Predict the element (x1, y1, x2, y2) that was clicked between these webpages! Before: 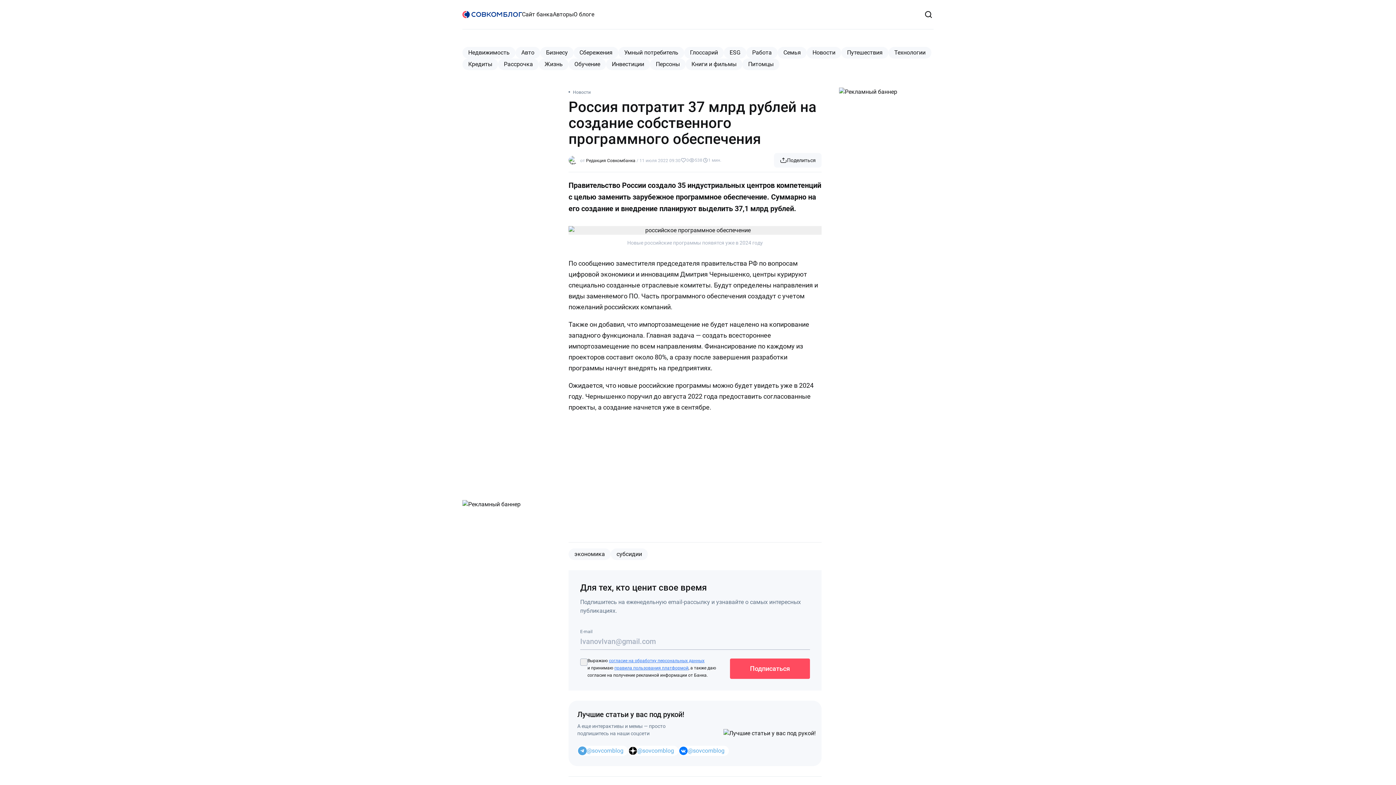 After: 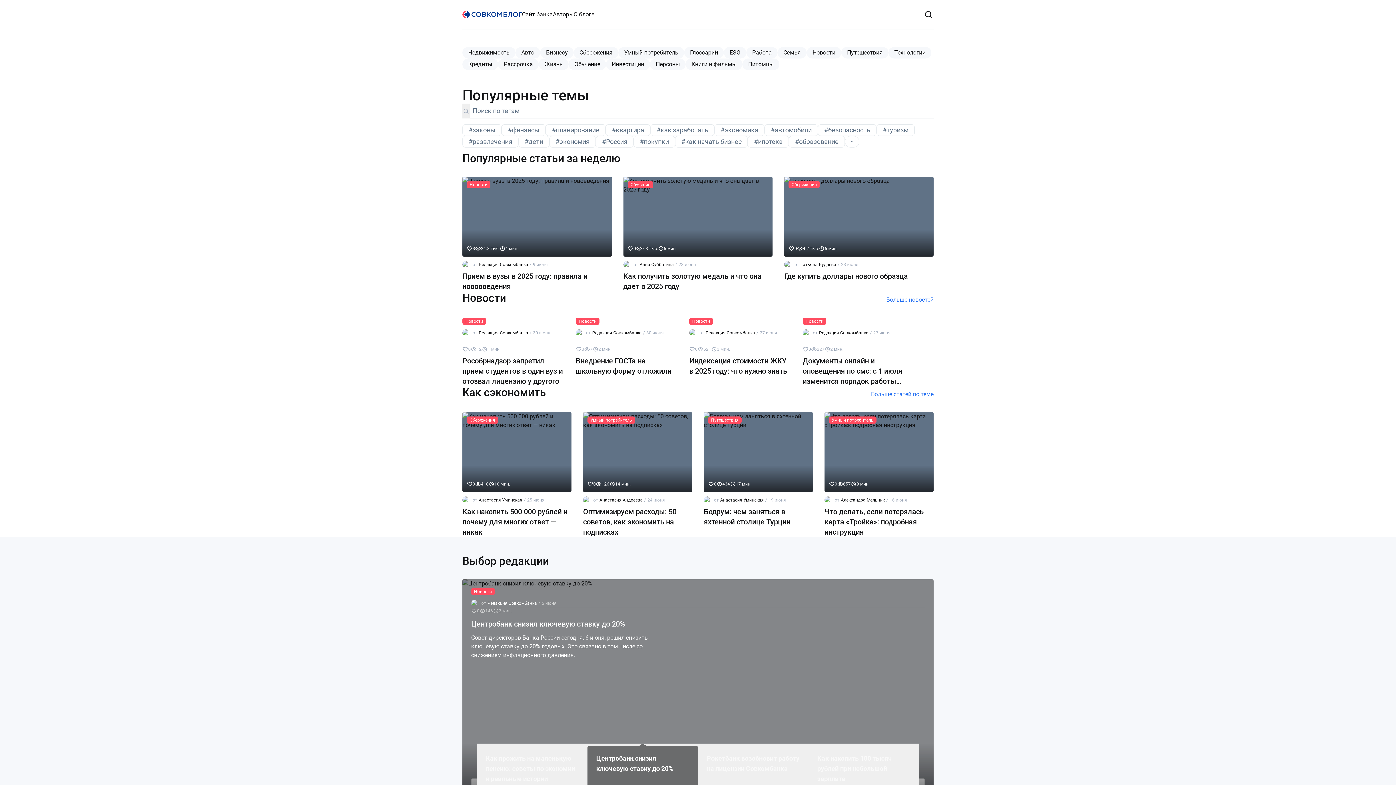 Action: bbox: (462, 10, 522, 18) label: Лого Совкомбанк